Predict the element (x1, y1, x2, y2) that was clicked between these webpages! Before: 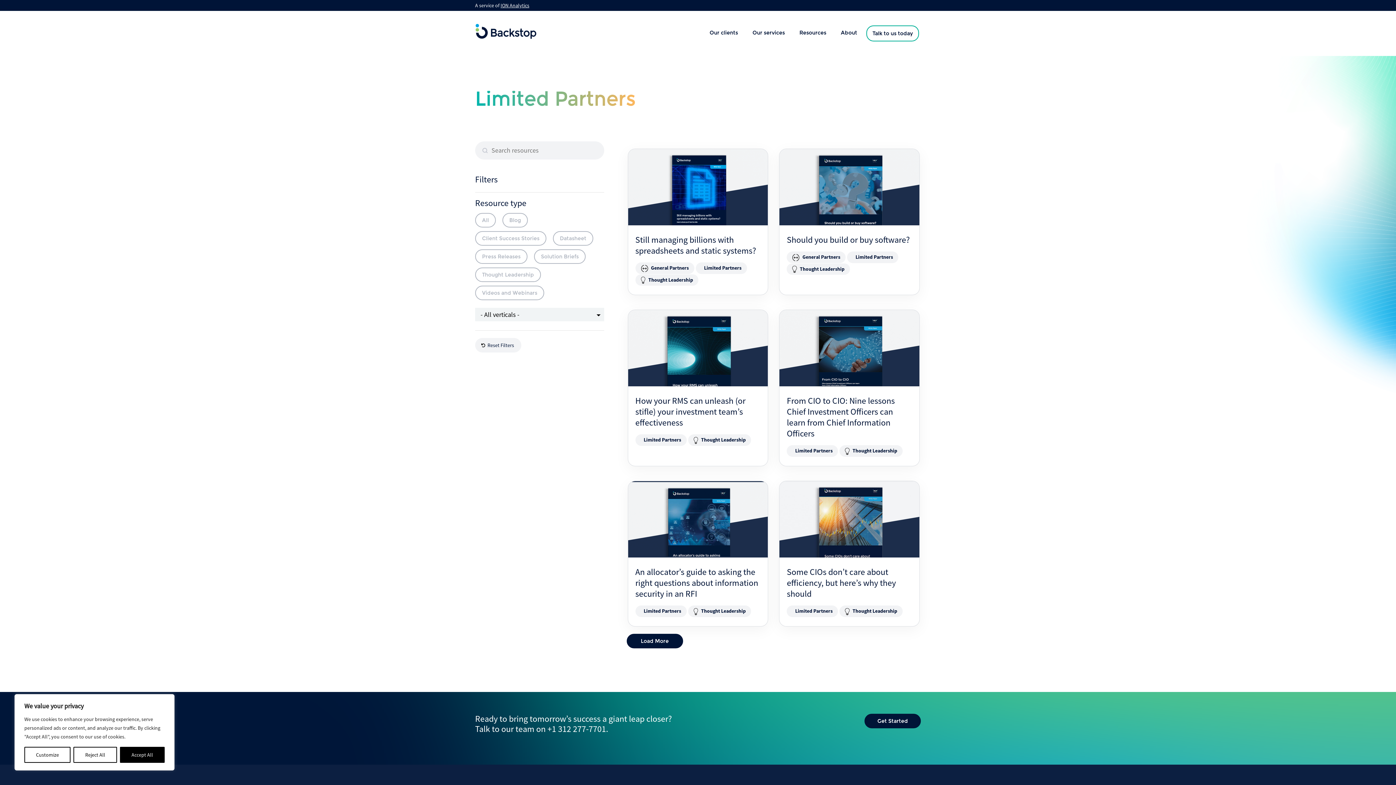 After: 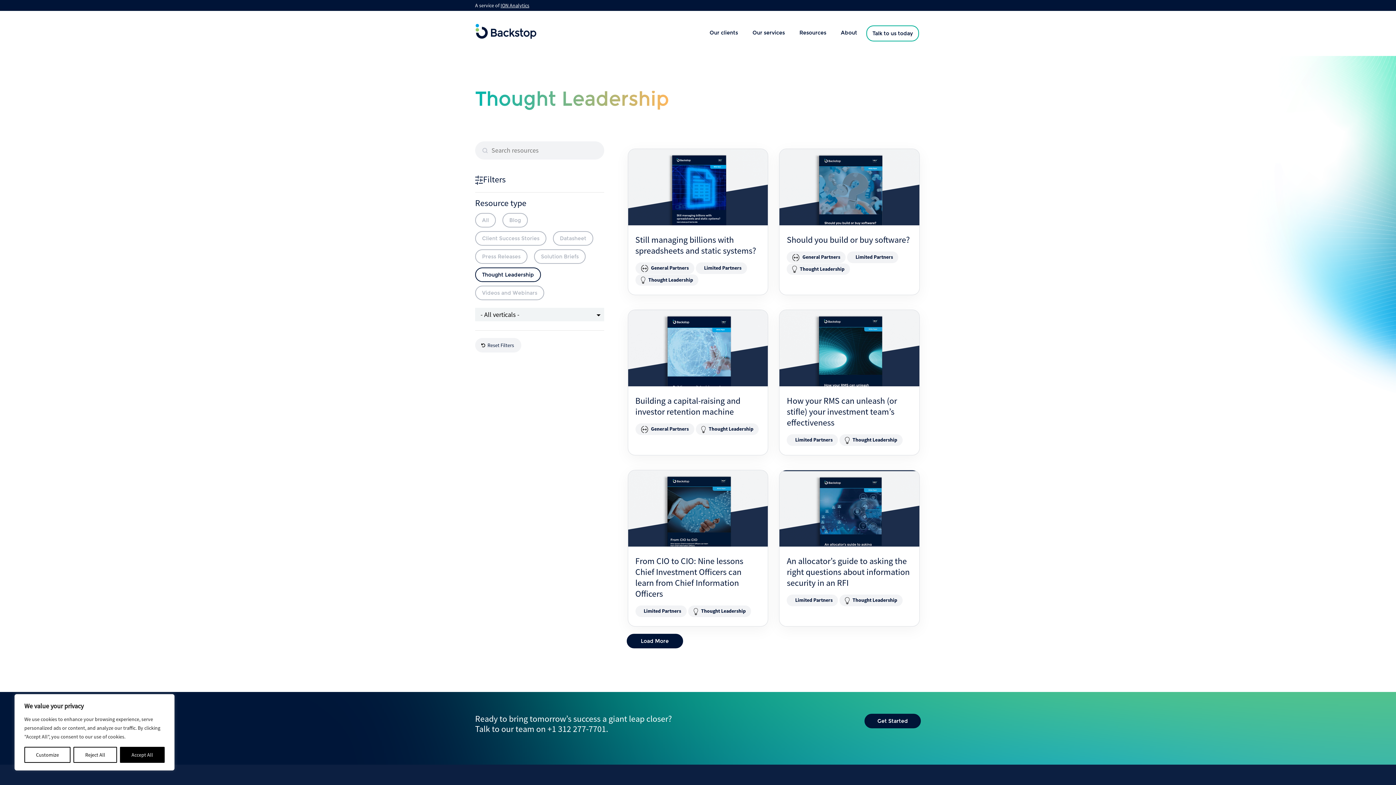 Action: bbox: (693, 436, 745, 444) label:  Thought Leadership